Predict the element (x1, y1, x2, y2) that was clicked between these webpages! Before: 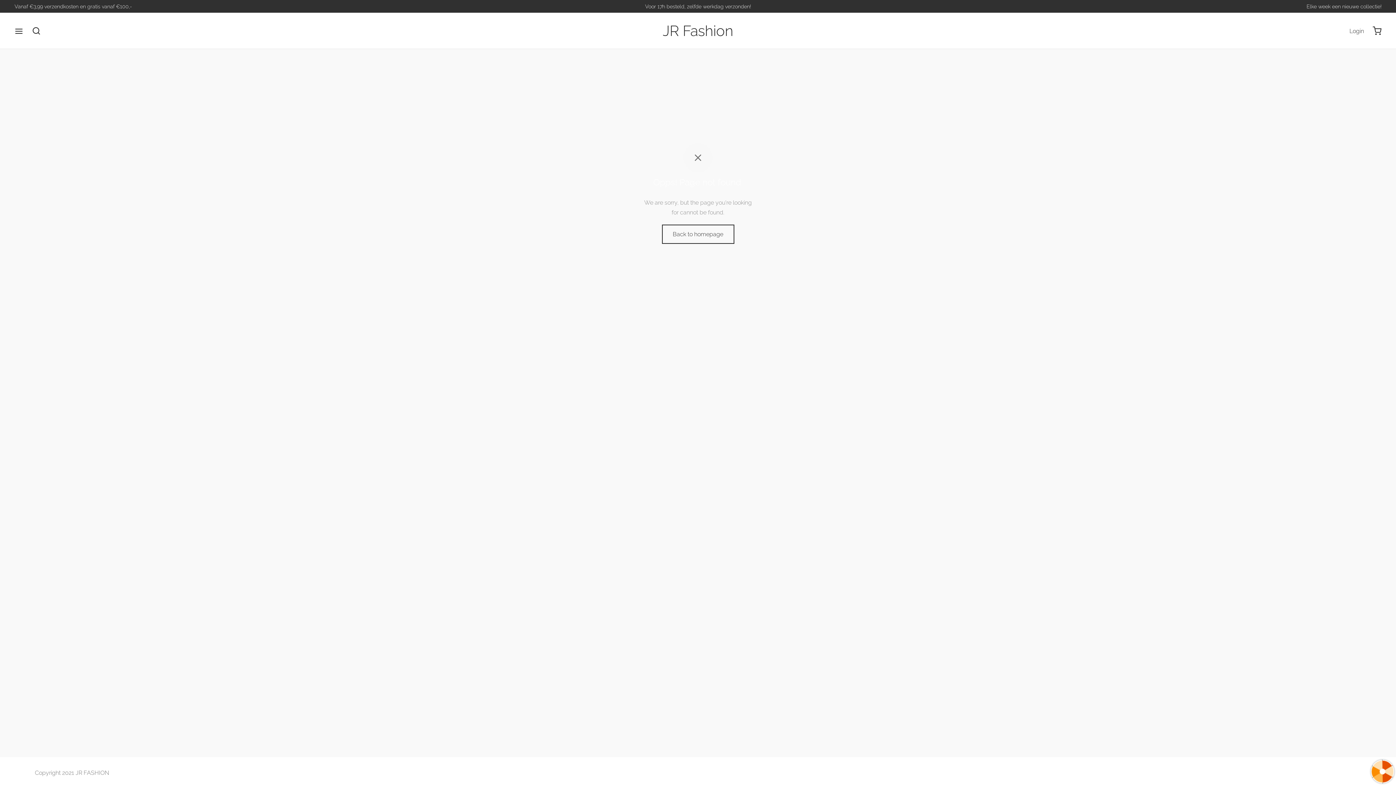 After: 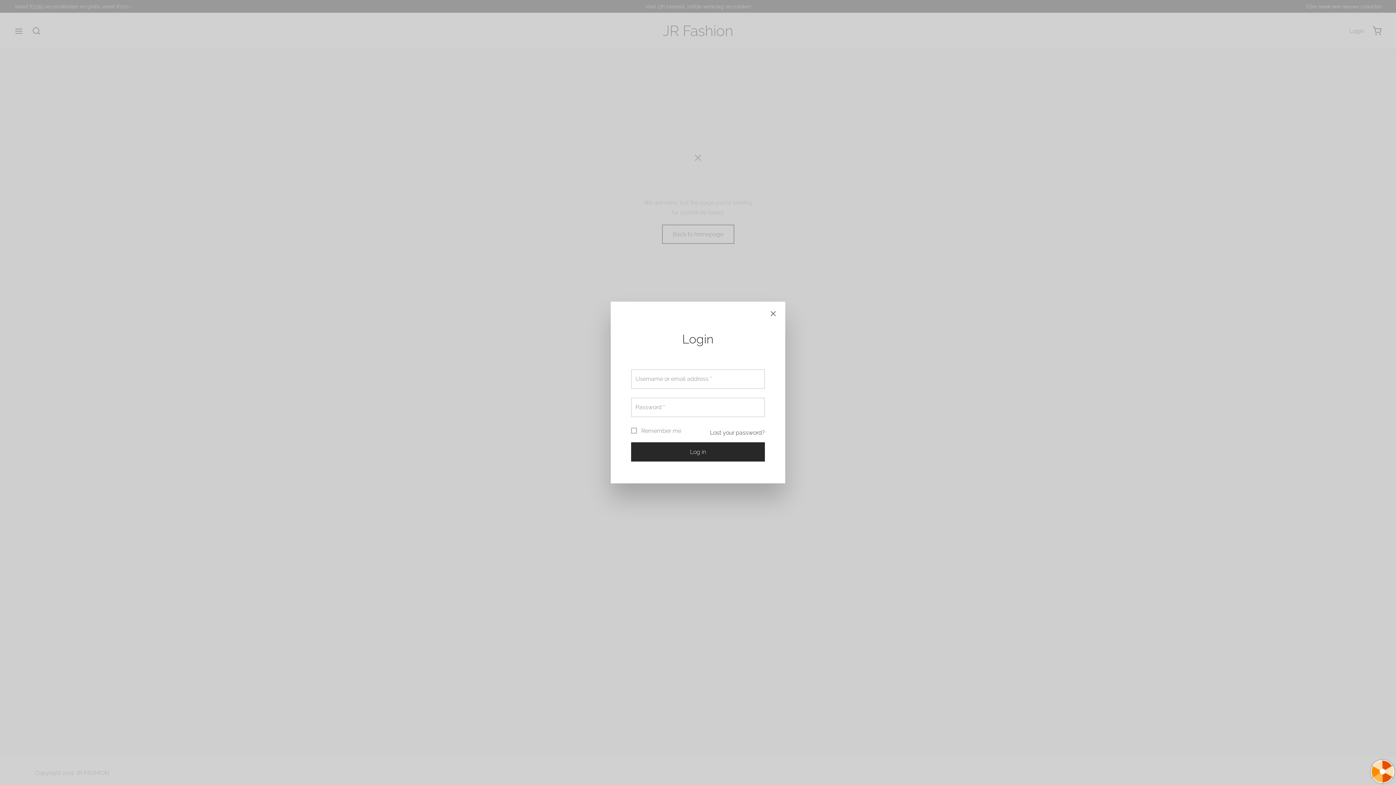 Action: label: Login bbox: (1349, 26, 1364, 35)